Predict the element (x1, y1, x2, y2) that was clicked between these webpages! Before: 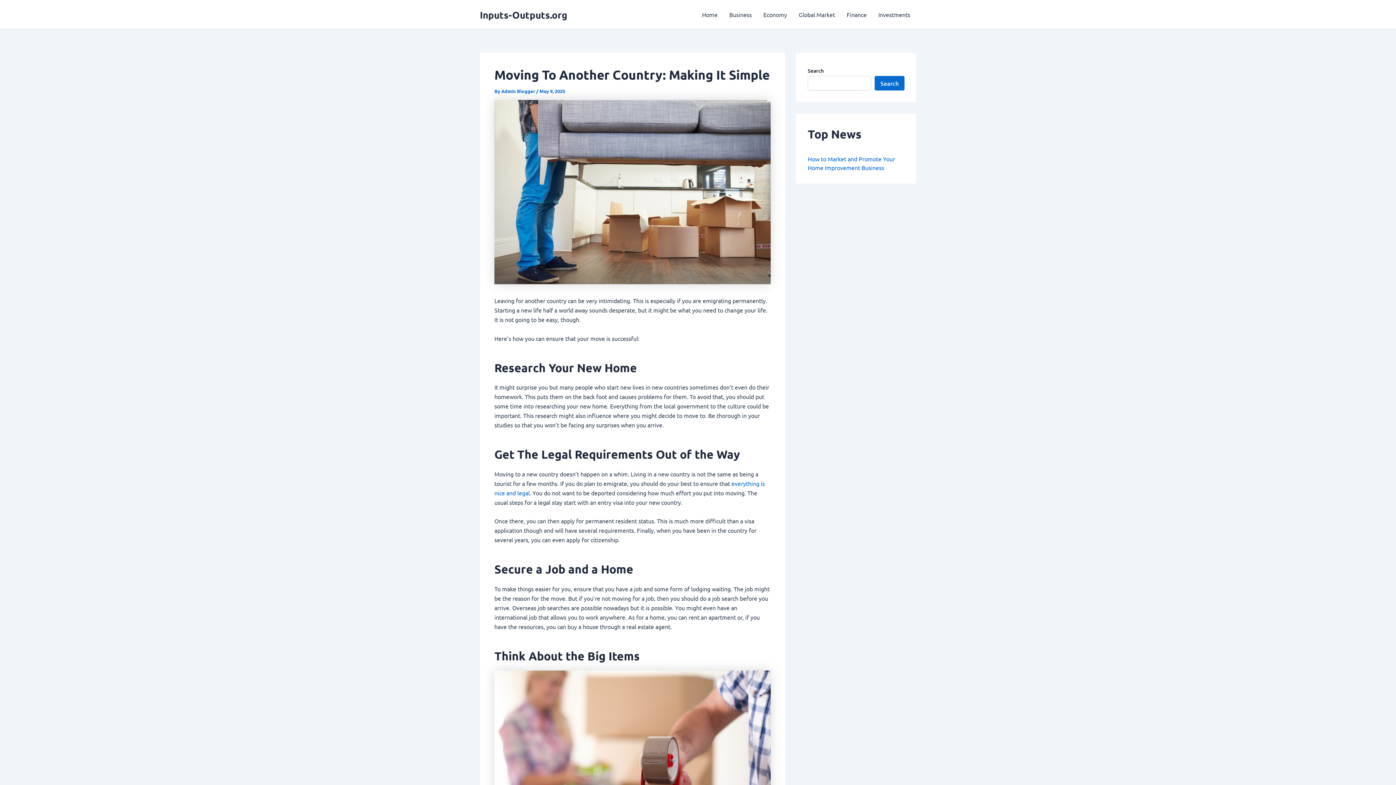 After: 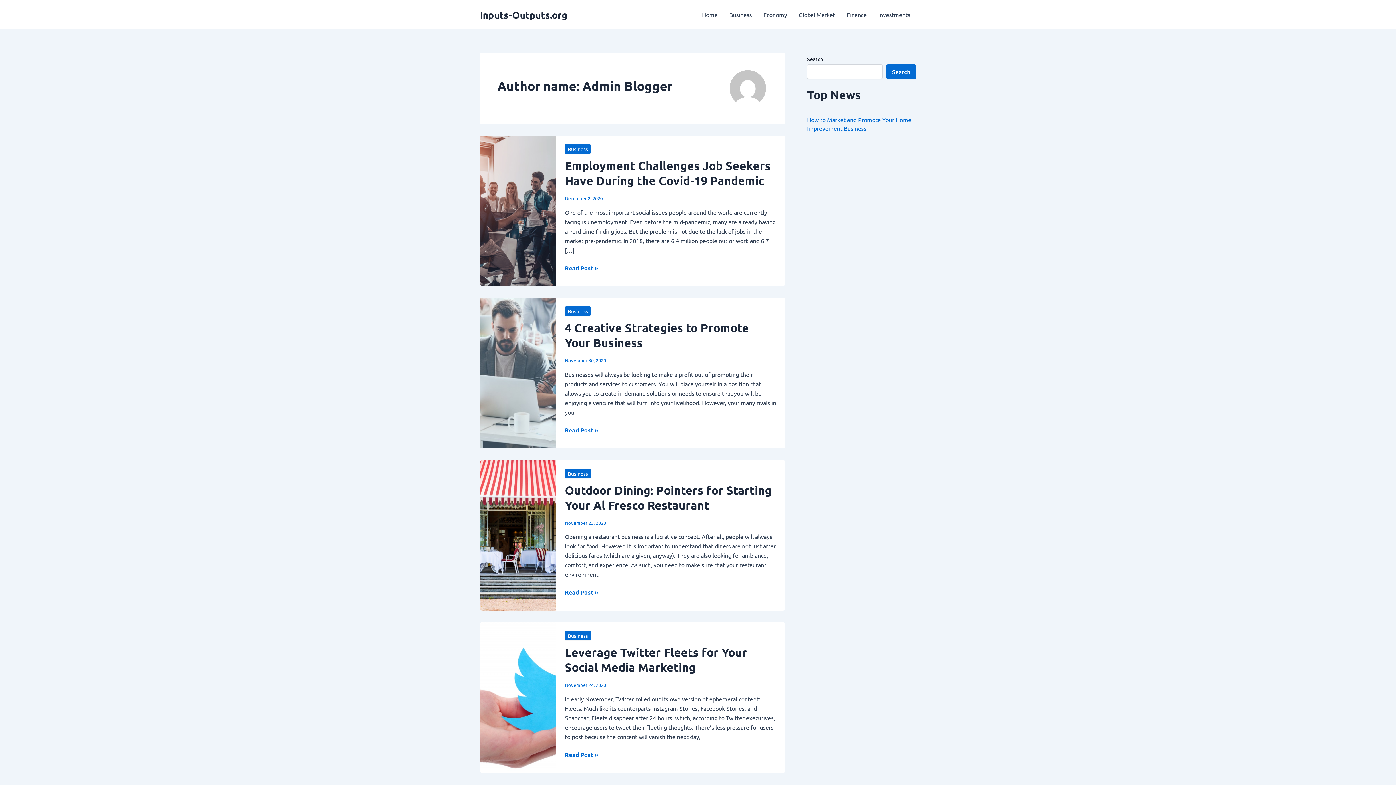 Action: label: Admin Blogger  bbox: (501, 88, 536, 94)